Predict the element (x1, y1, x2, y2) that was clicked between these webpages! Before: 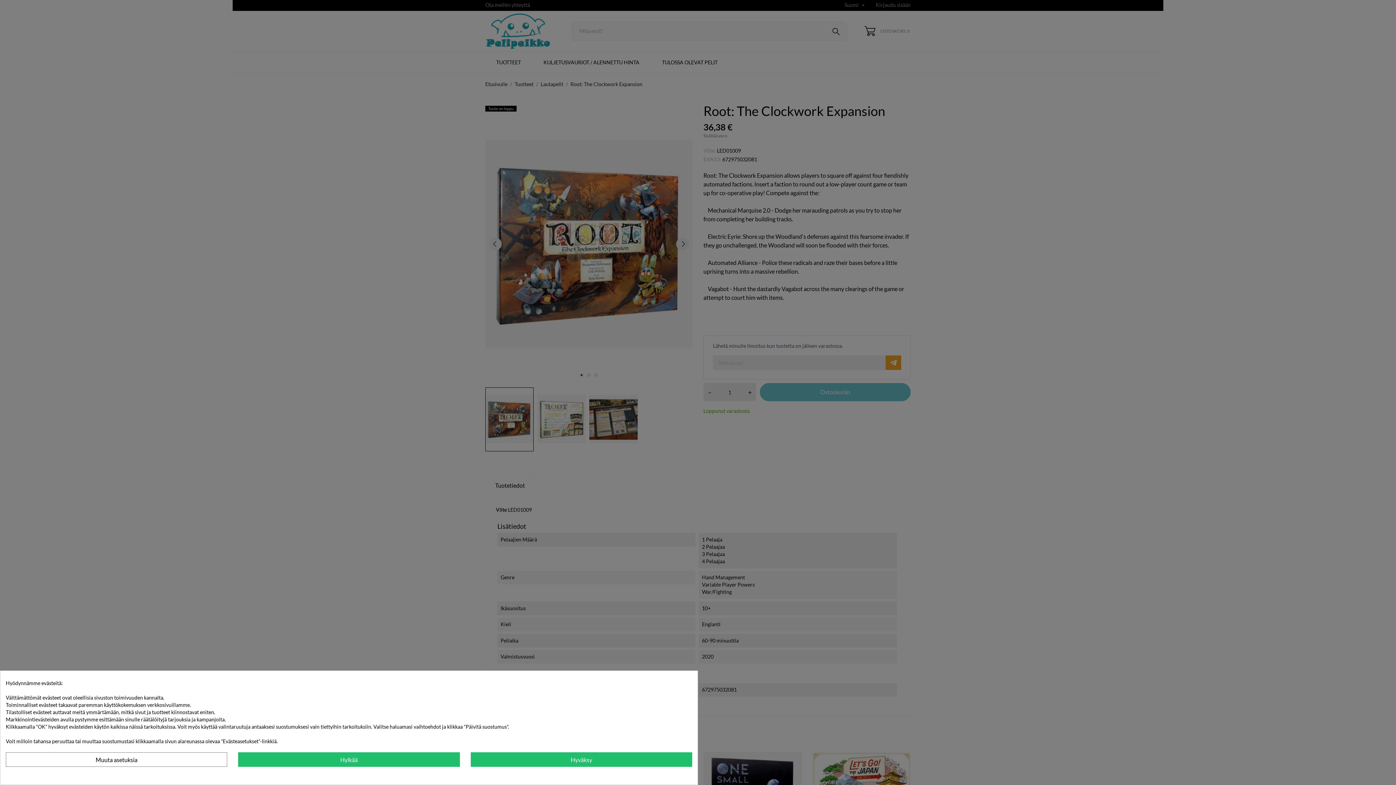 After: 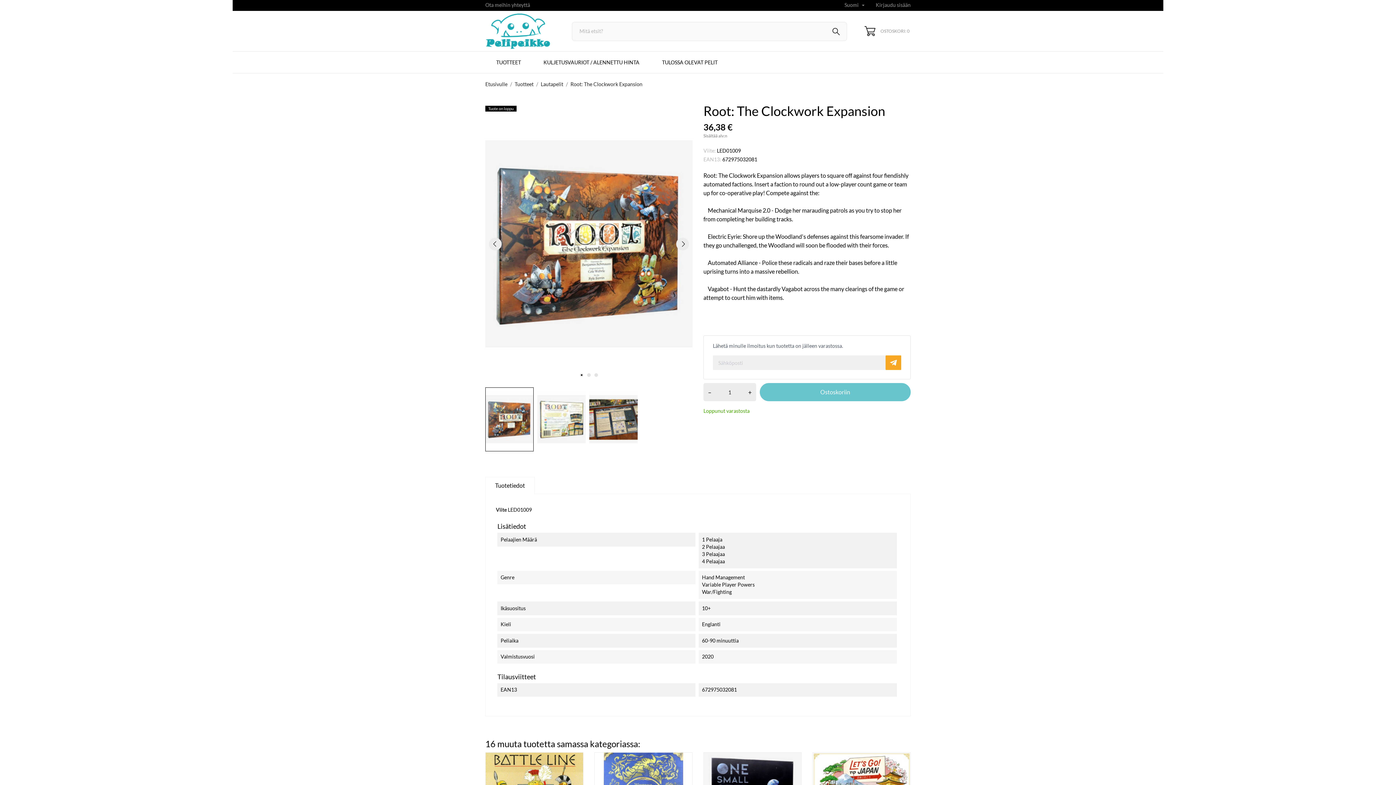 Action: label: Hylkää bbox: (238, 752, 459, 767)